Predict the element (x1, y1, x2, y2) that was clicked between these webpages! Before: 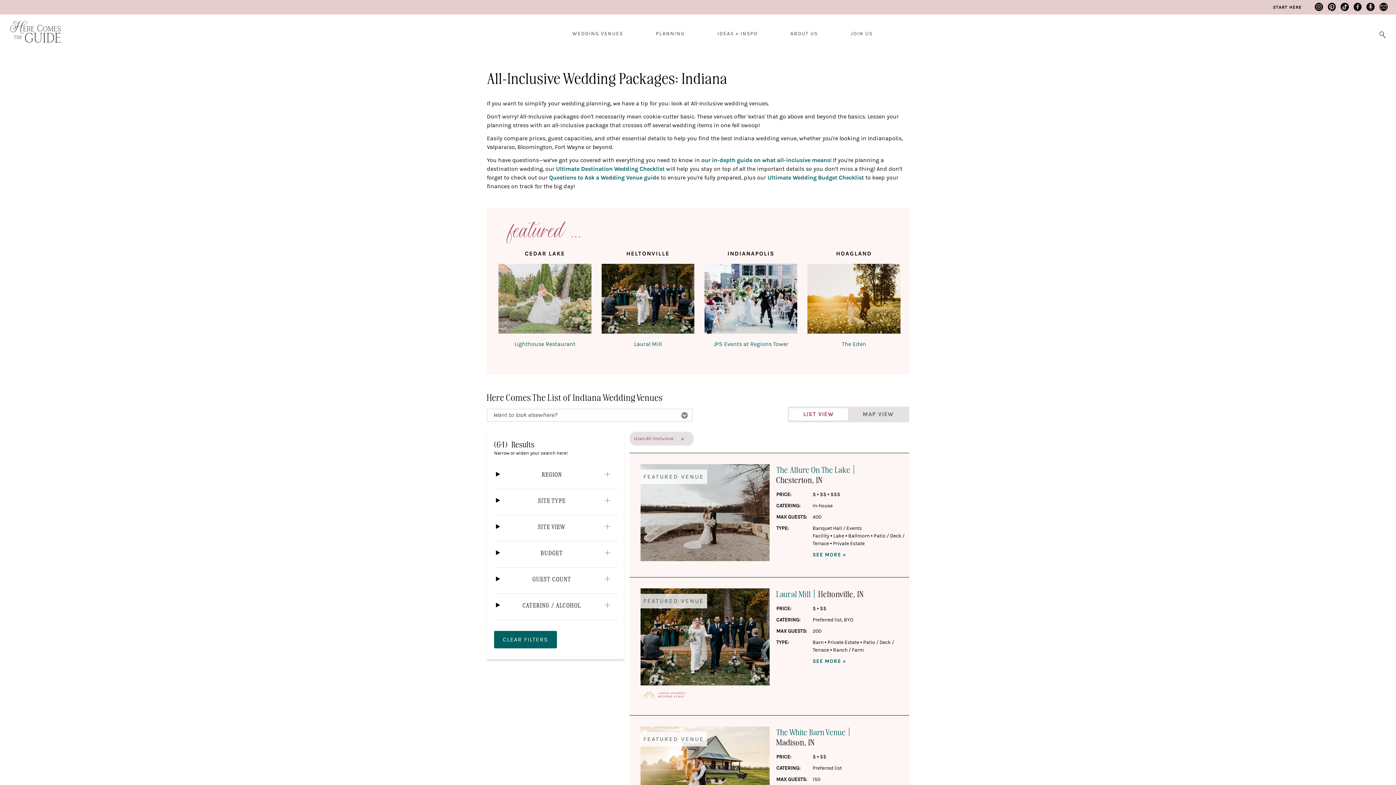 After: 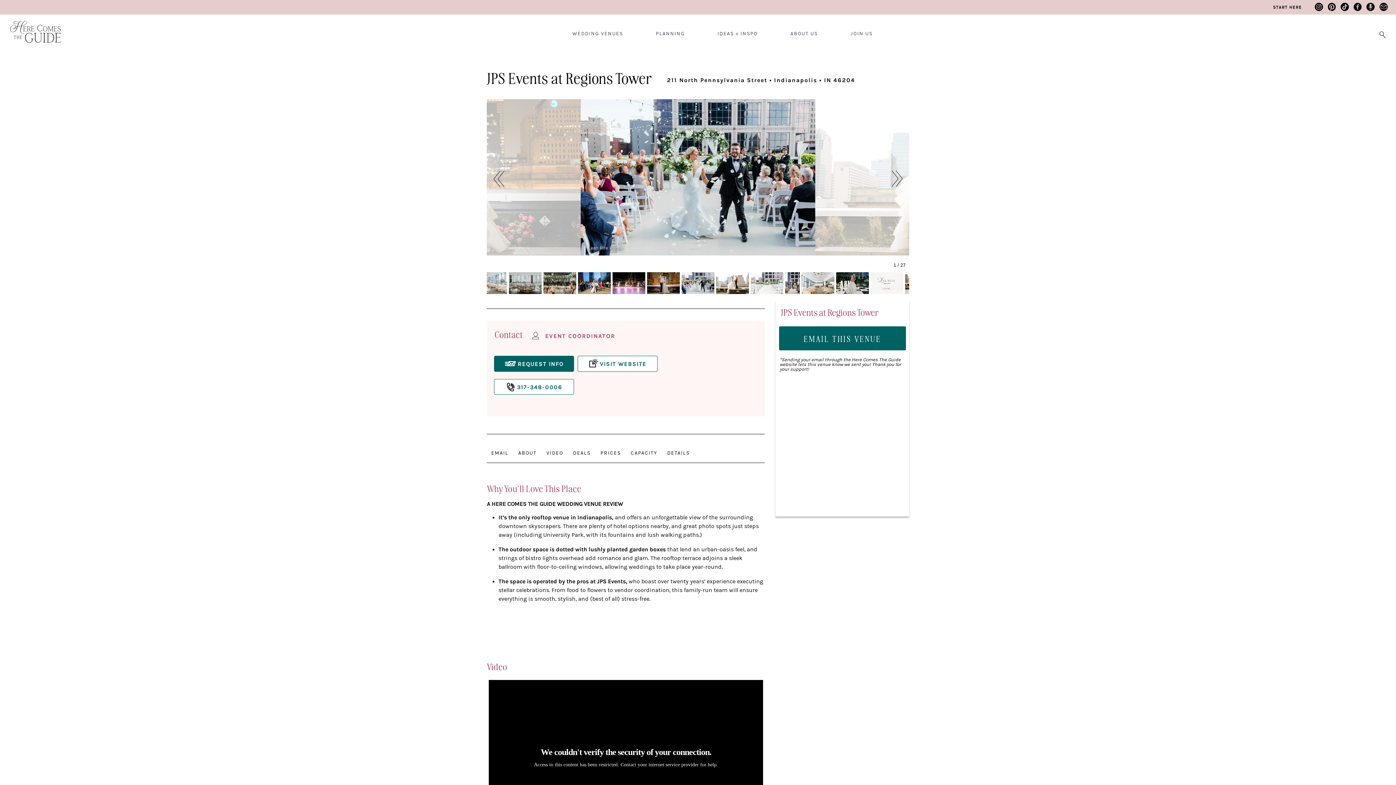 Action: bbox: (704, 264, 797, 336) label: Leah Rife Photo